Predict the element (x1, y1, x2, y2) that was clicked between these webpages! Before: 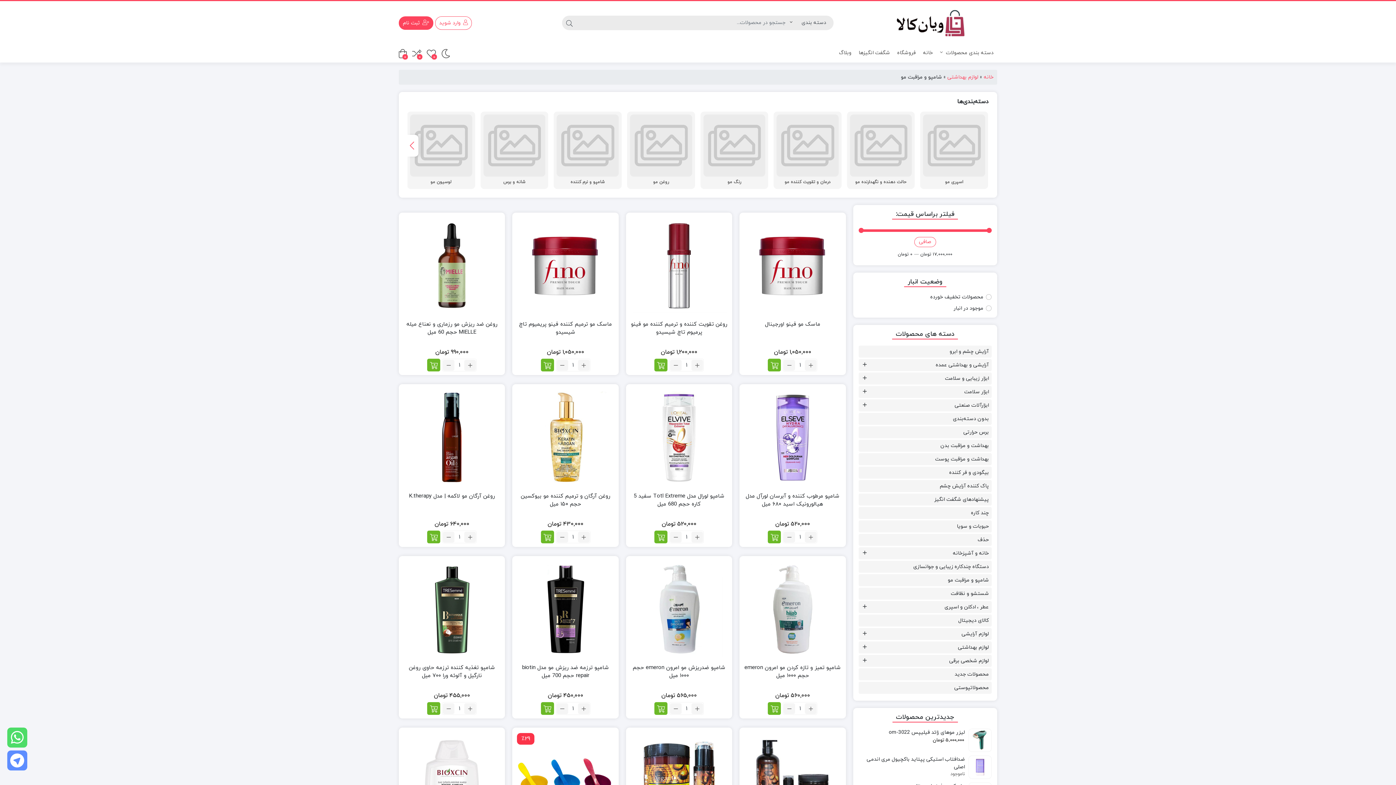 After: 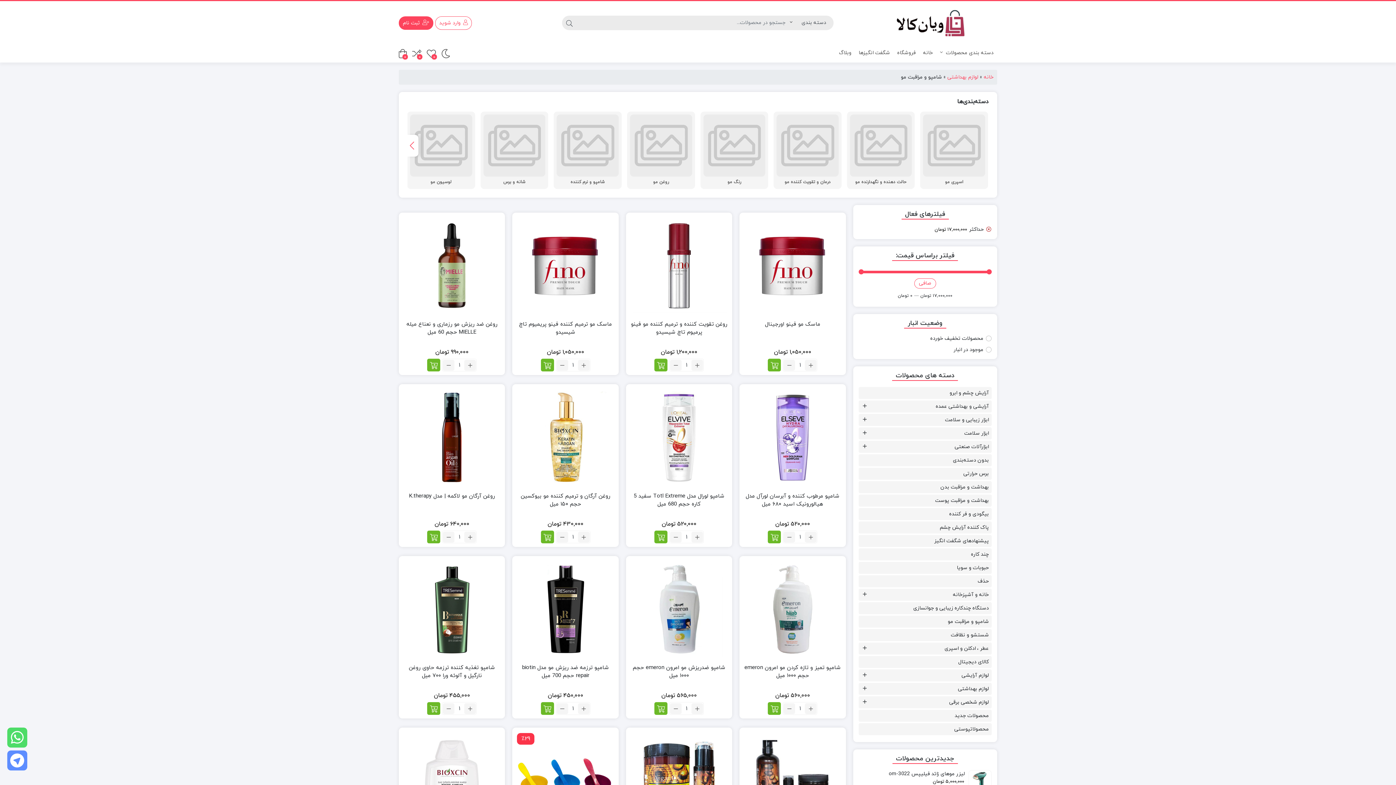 Action: bbox: (914, 237, 936, 247) label: صافی